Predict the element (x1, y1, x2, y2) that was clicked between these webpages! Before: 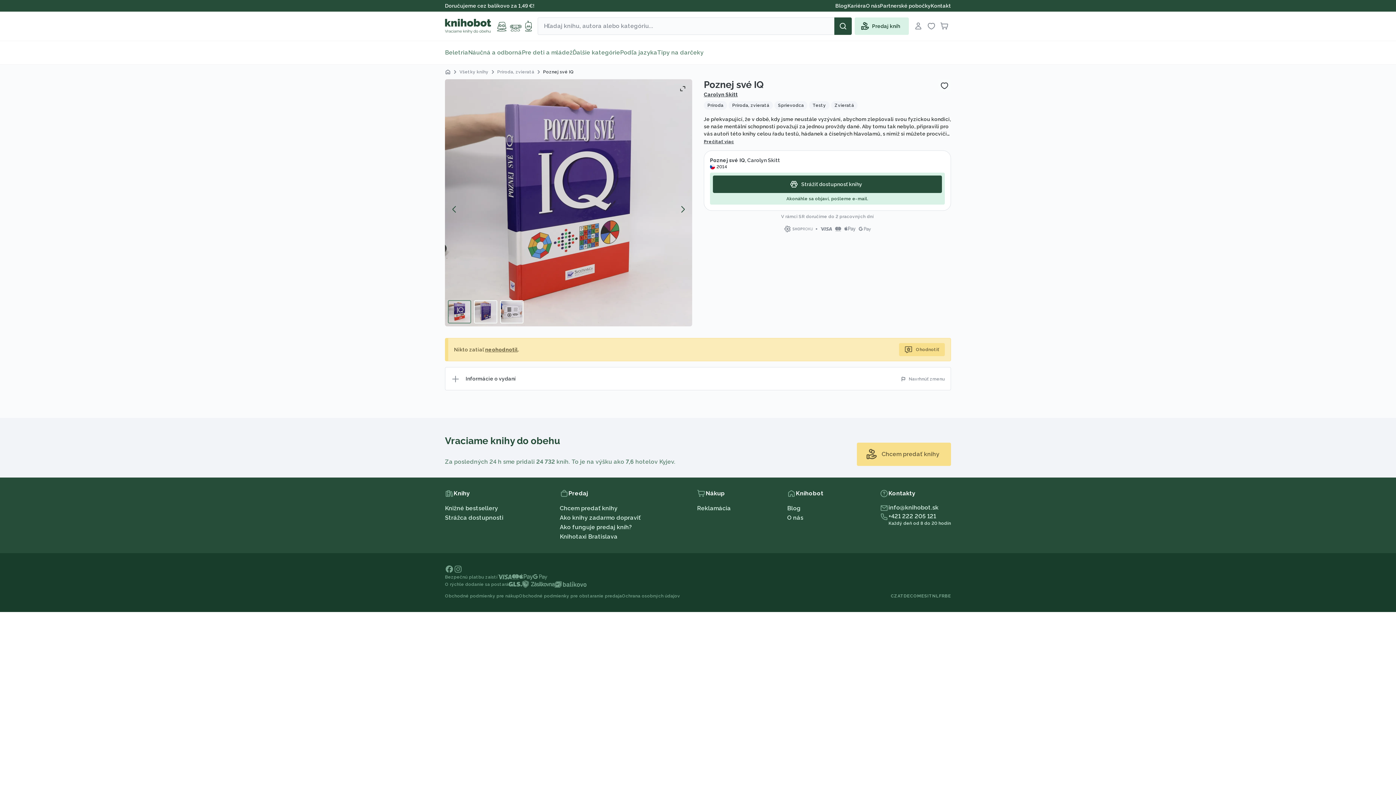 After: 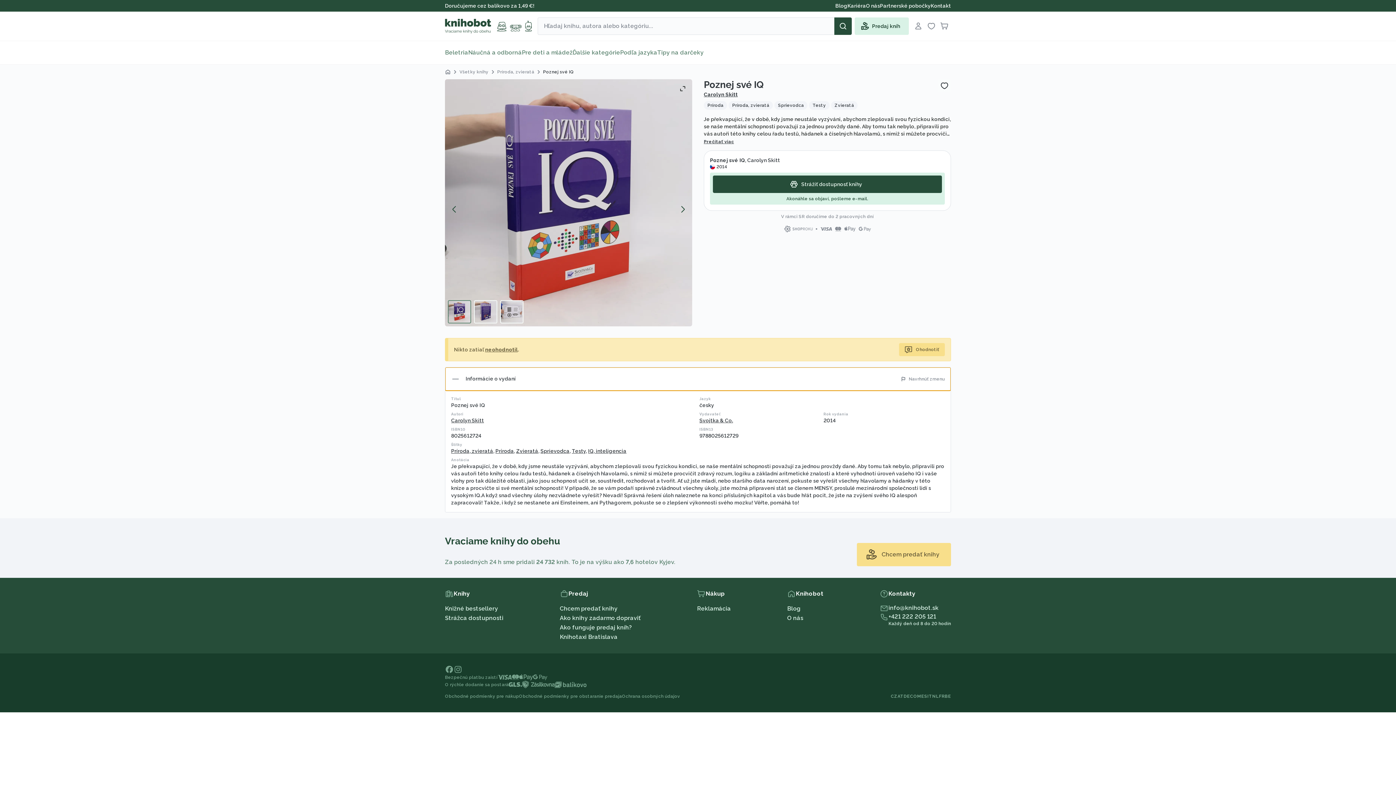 Action: bbox: (445, 367, 950, 390) label: Informácie o vydaní
Navrhnúť zmenu